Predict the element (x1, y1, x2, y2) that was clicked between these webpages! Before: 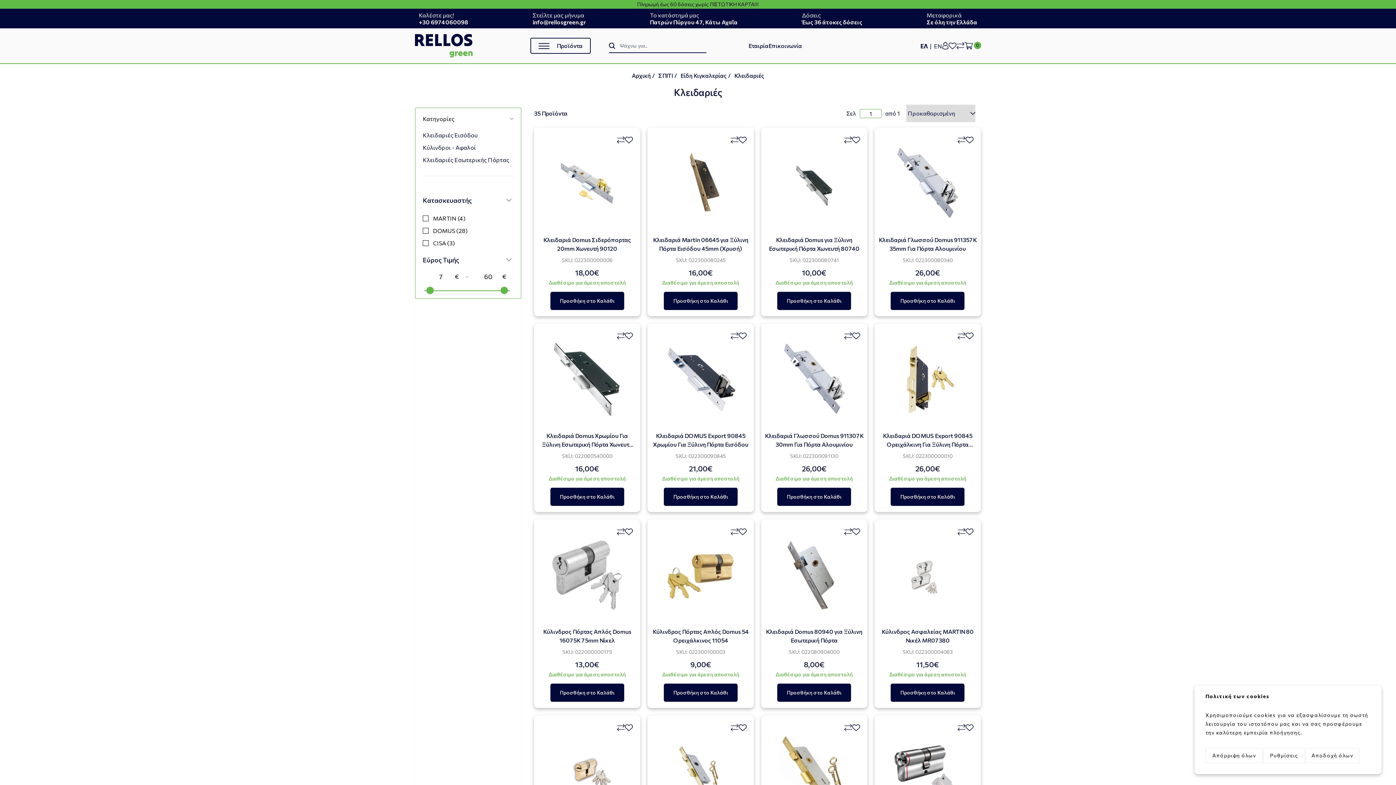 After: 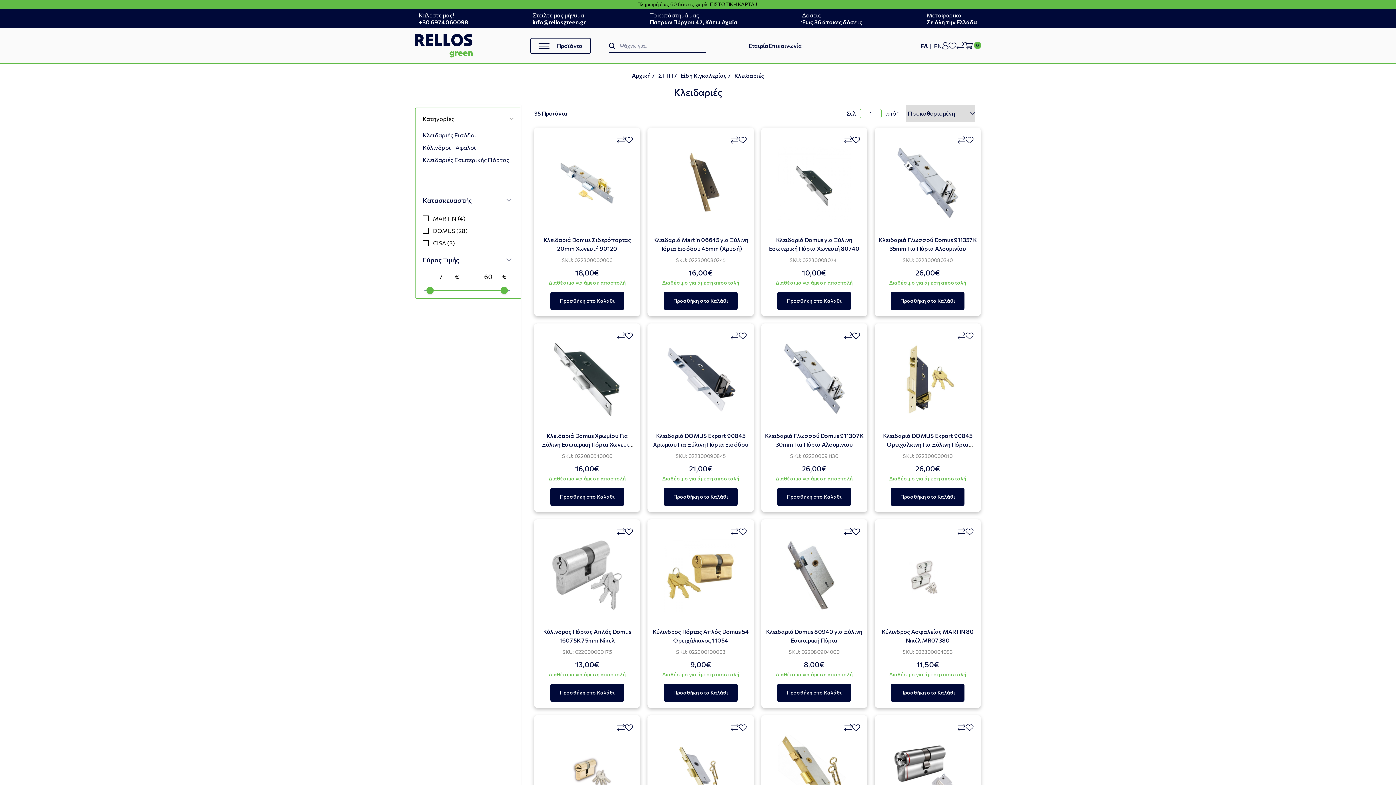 Action: label: Αποδοχή όλων bbox: (1305, 748, 1360, 763)